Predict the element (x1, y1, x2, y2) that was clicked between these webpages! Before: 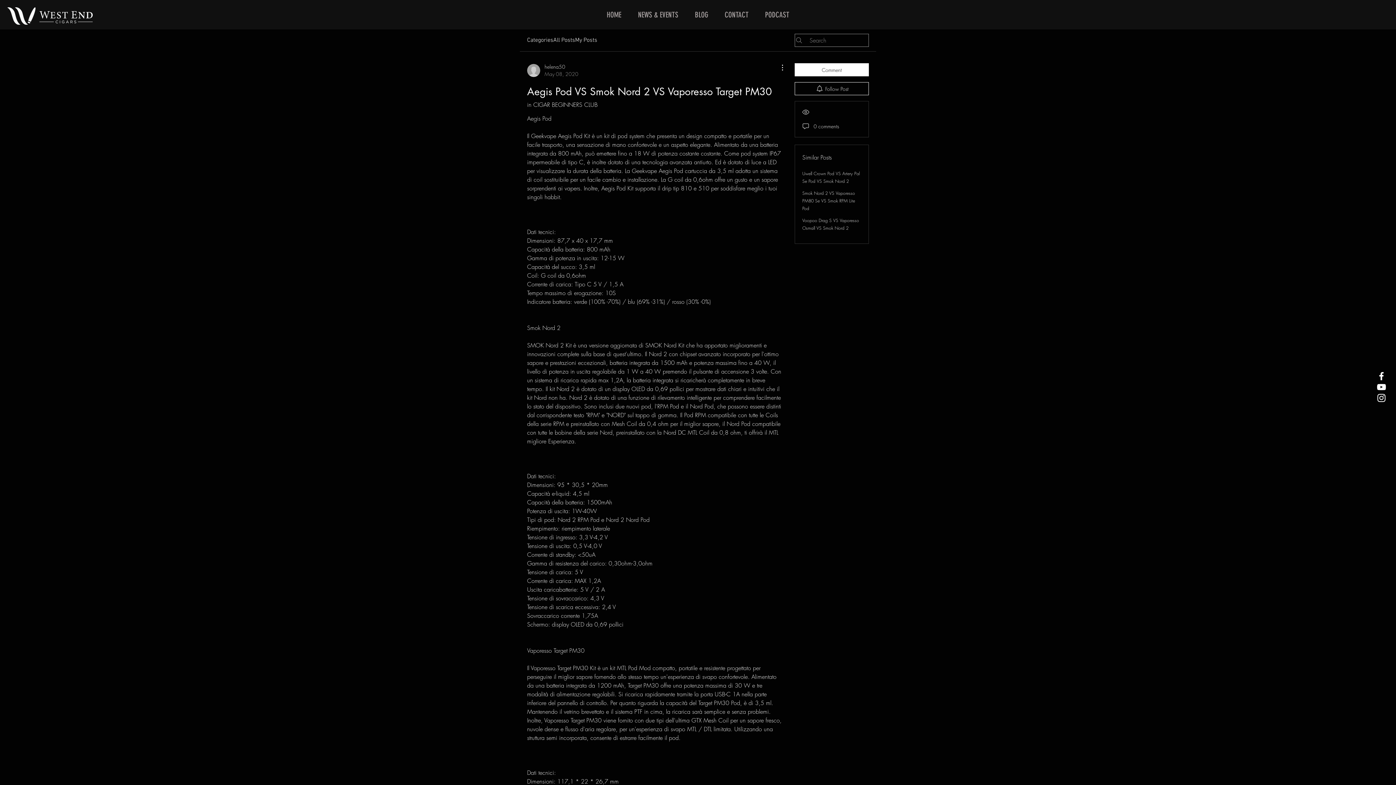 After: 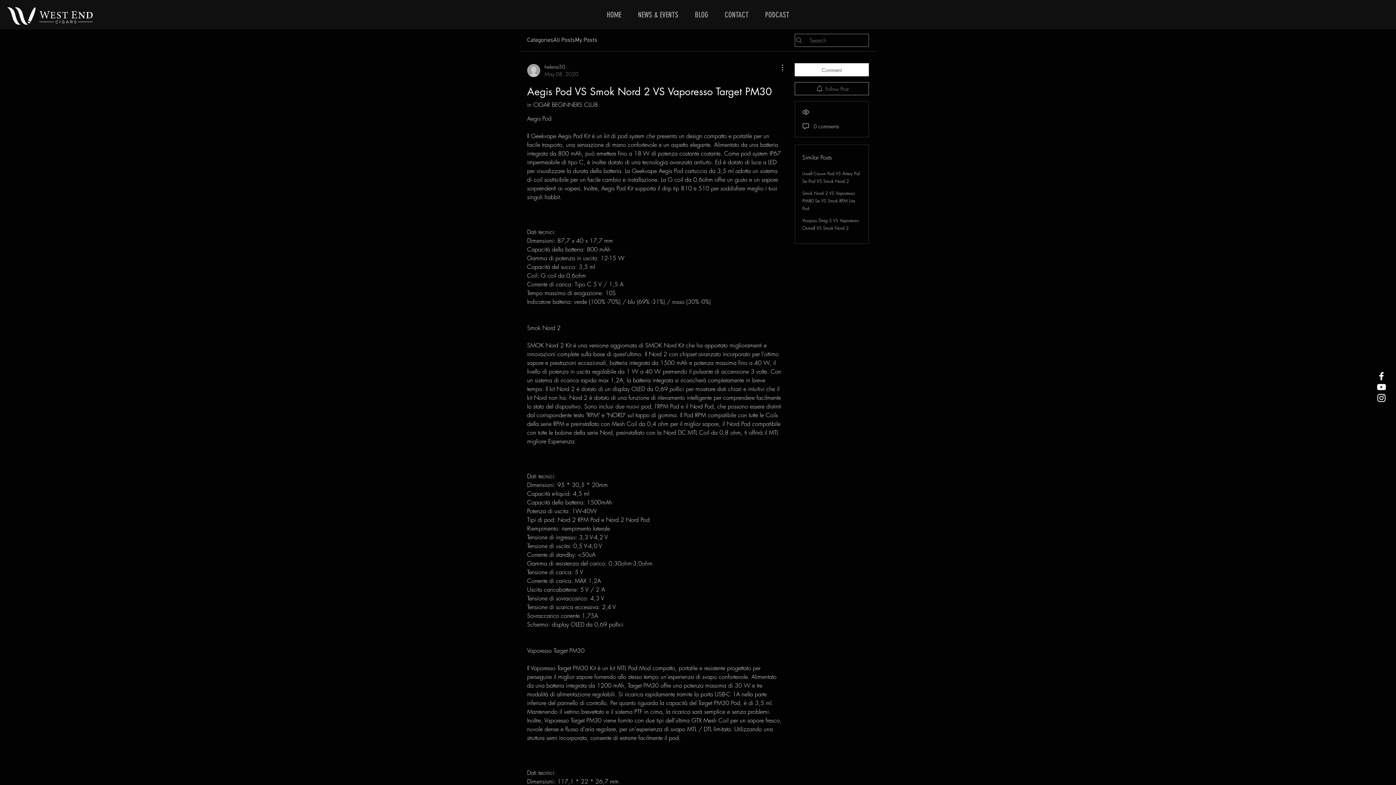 Action: label: Follow Post bbox: (794, 82, 869, 95)